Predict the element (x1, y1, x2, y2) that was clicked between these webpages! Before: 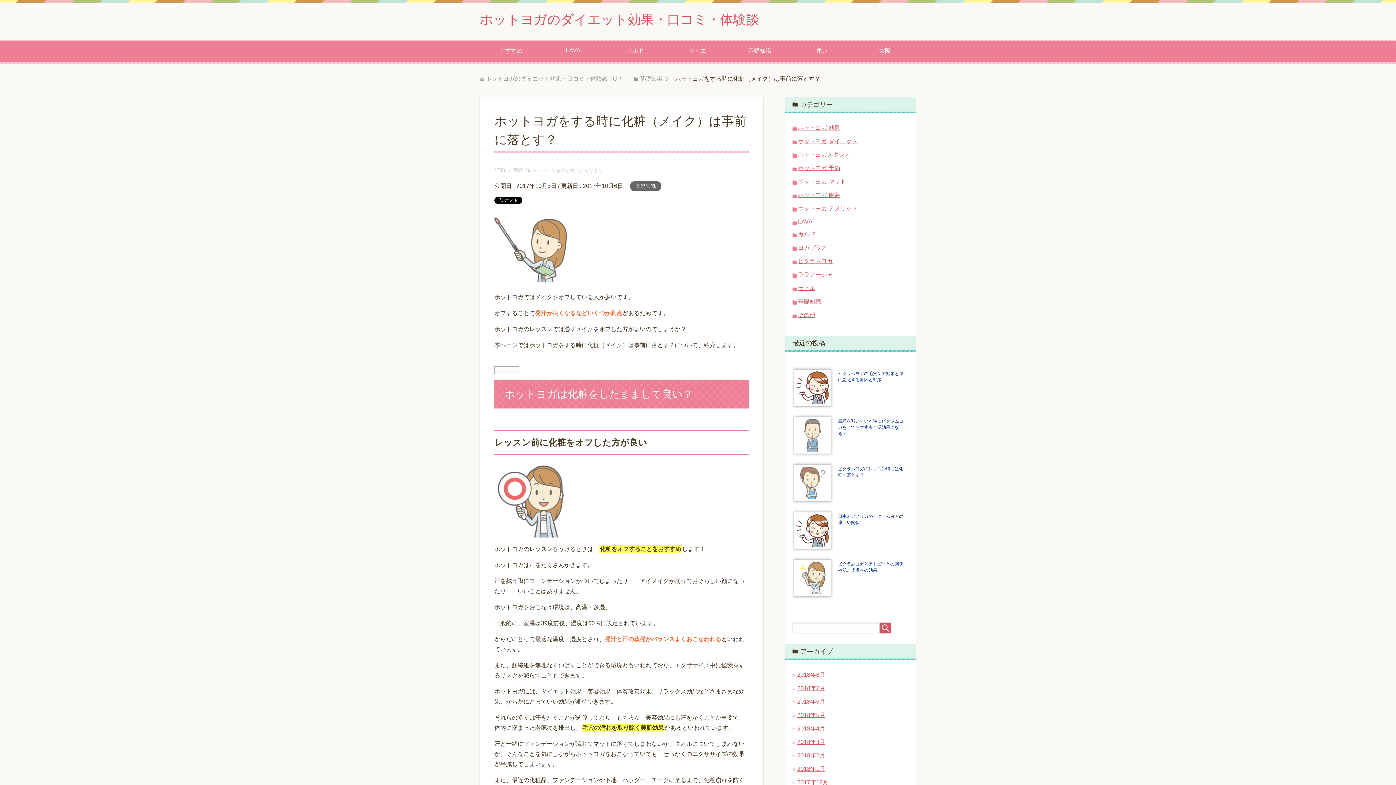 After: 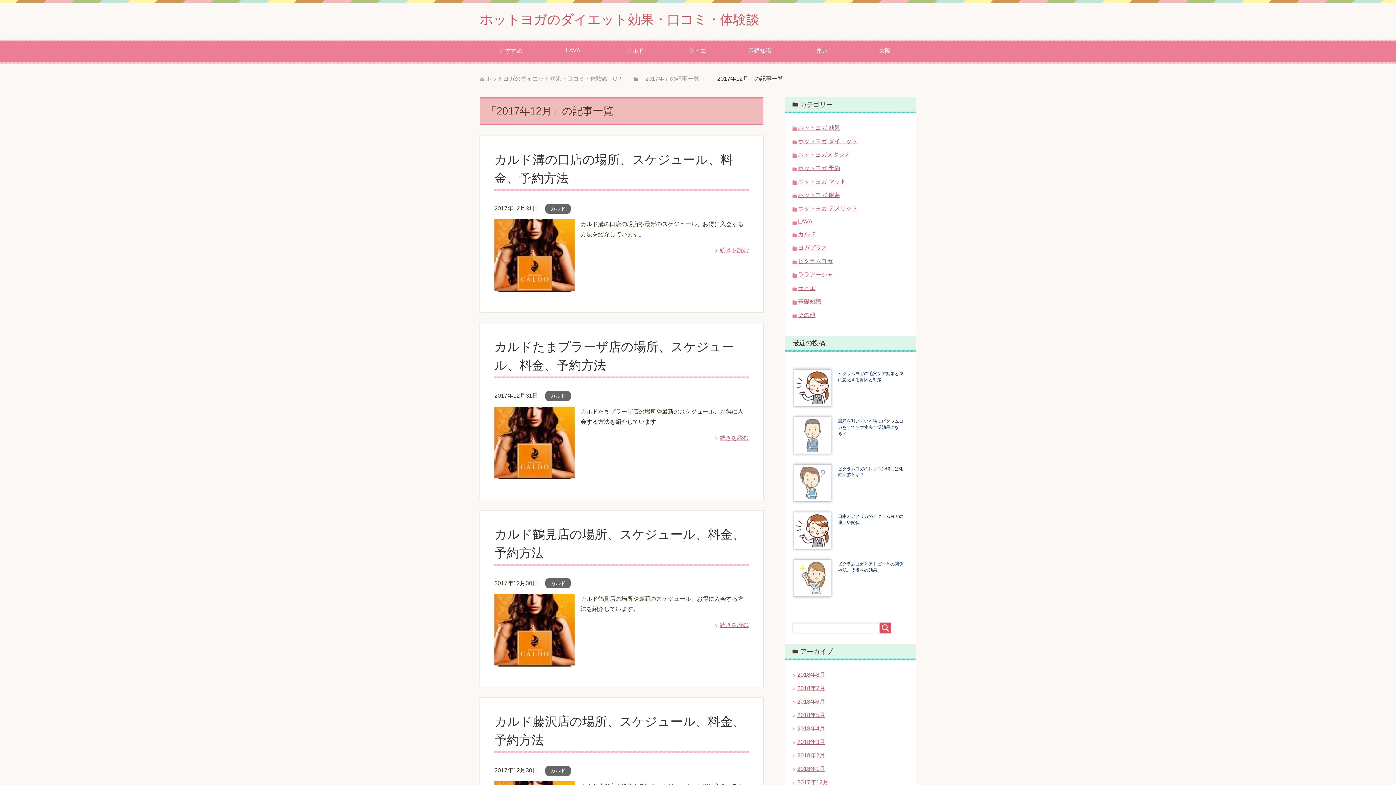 Action: label: 2017年12月 bbox: (797, 779, 828, 785)